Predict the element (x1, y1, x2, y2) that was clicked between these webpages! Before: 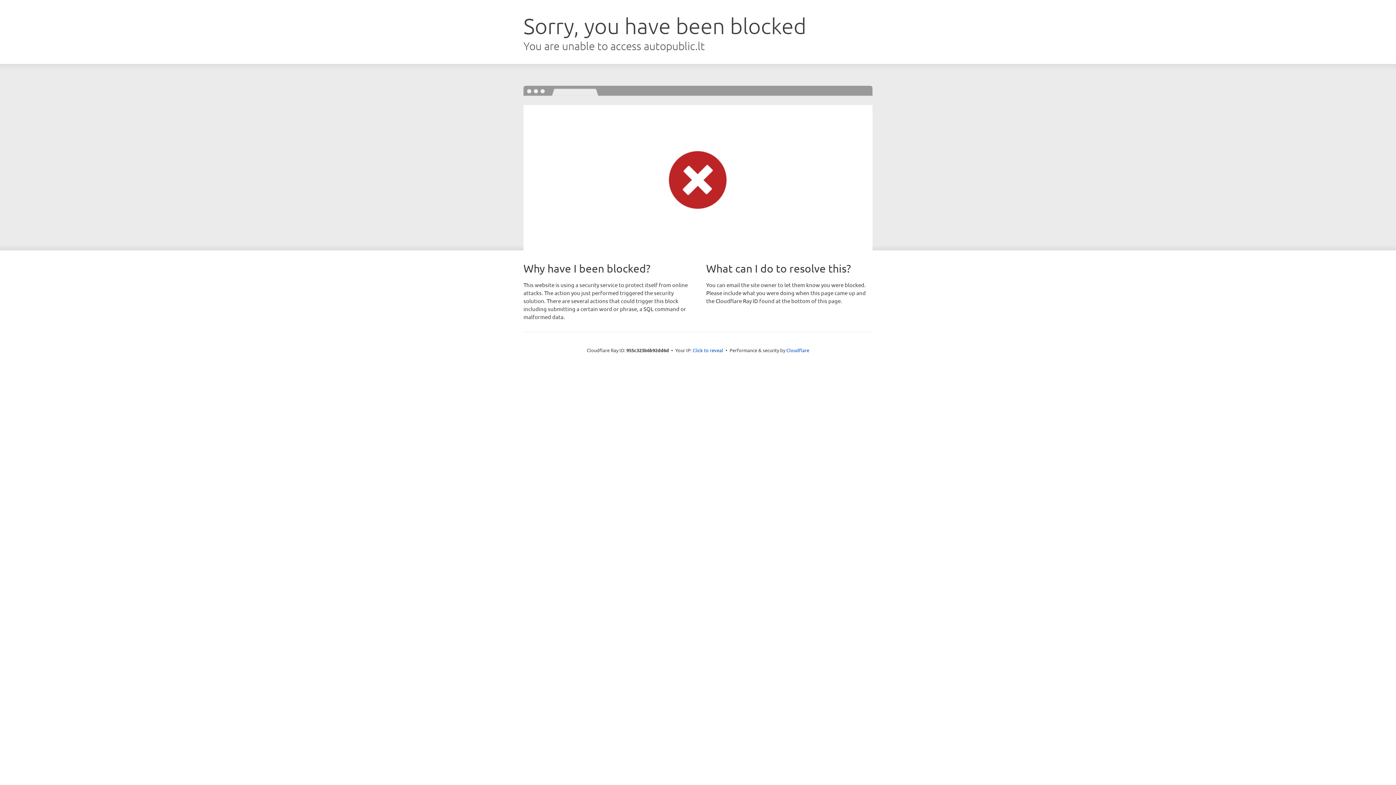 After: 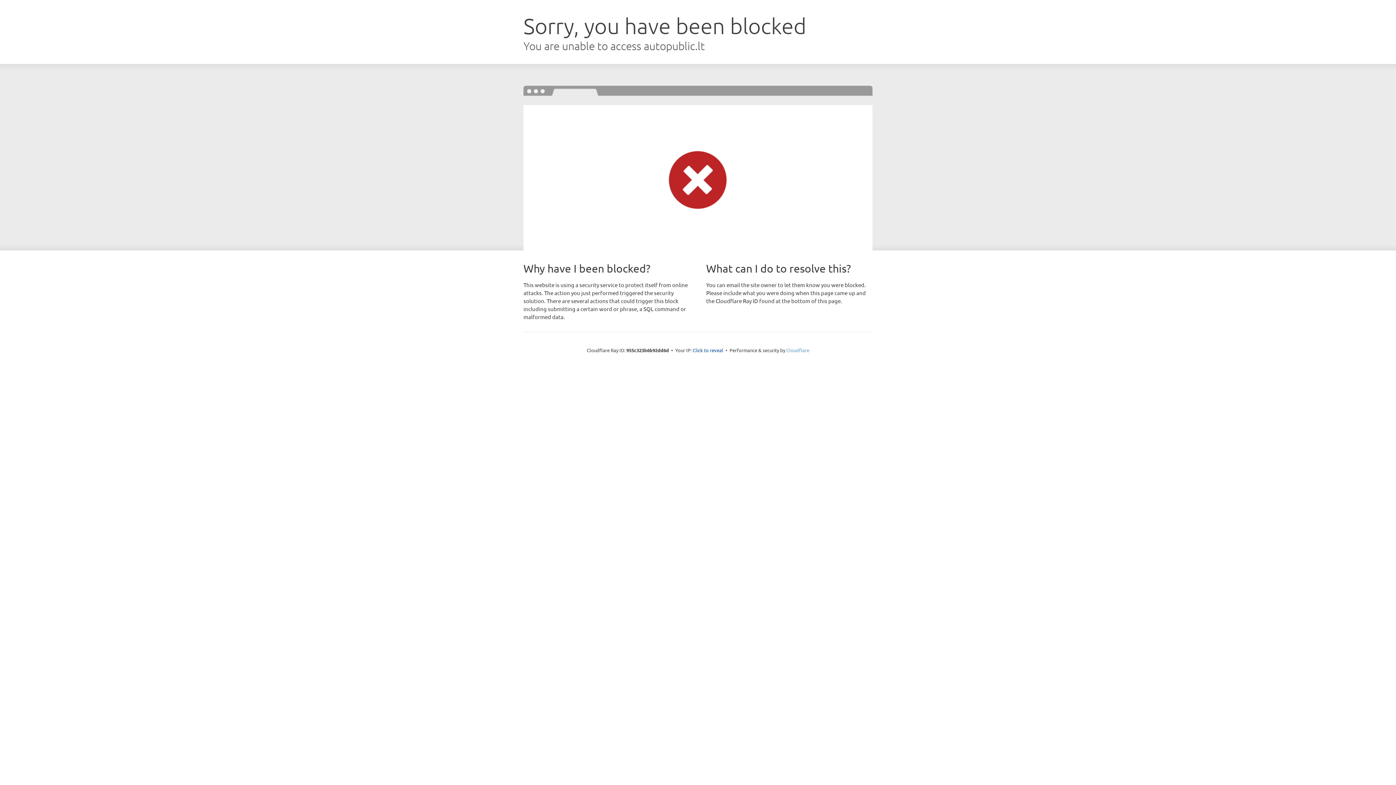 Action: bbox: (786, 347, 809, 353) label: Cloudflare